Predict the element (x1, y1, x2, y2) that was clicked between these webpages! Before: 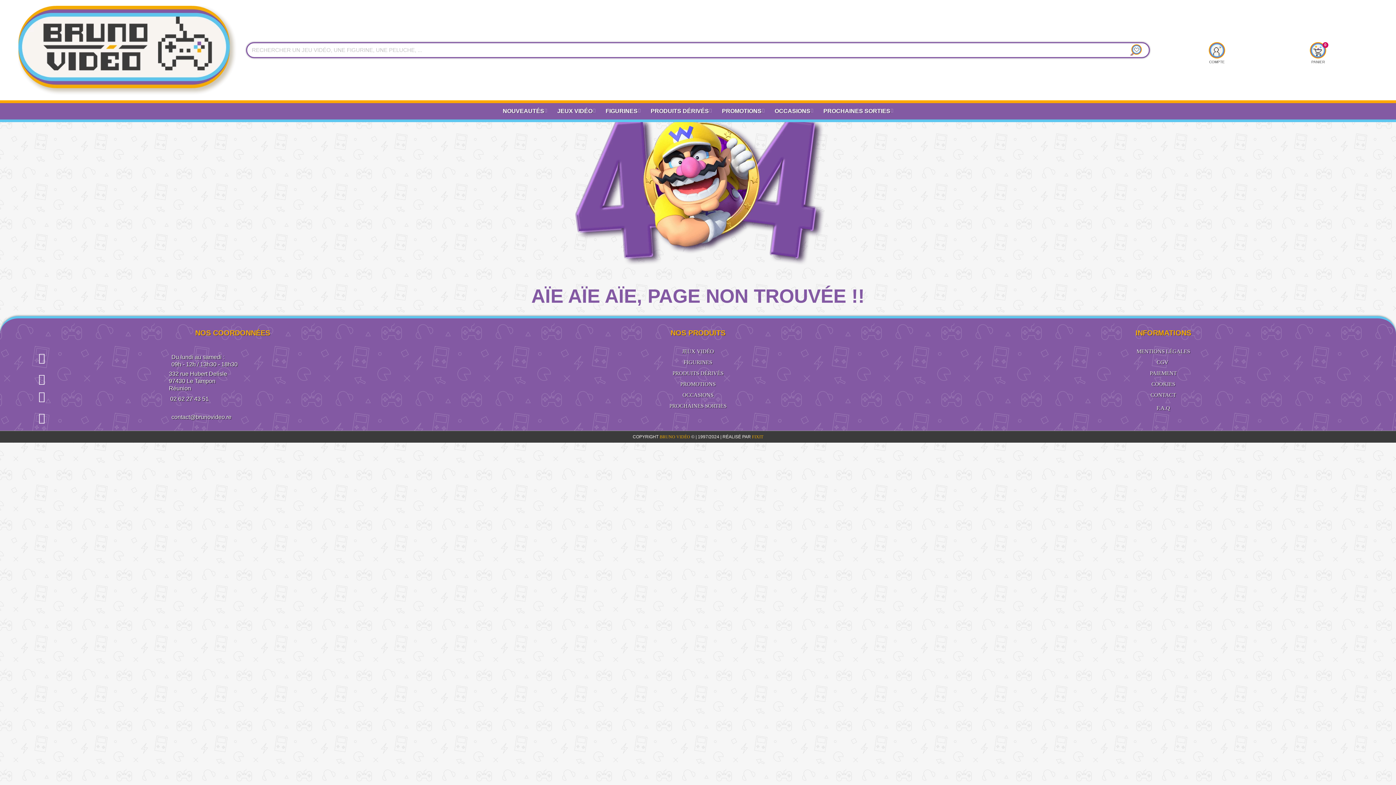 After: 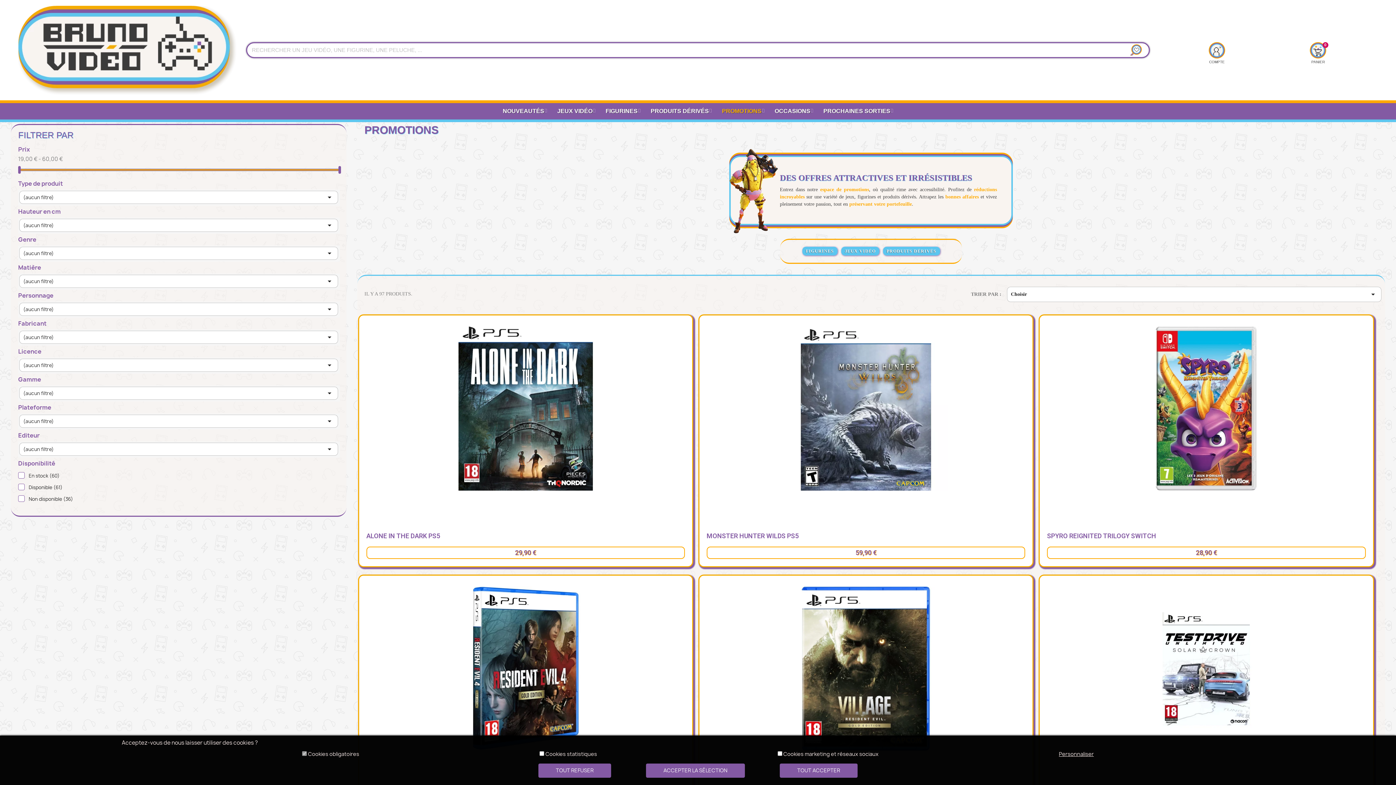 Action: label: PROMOTIONS bbox: (680, 381, 715, 387)